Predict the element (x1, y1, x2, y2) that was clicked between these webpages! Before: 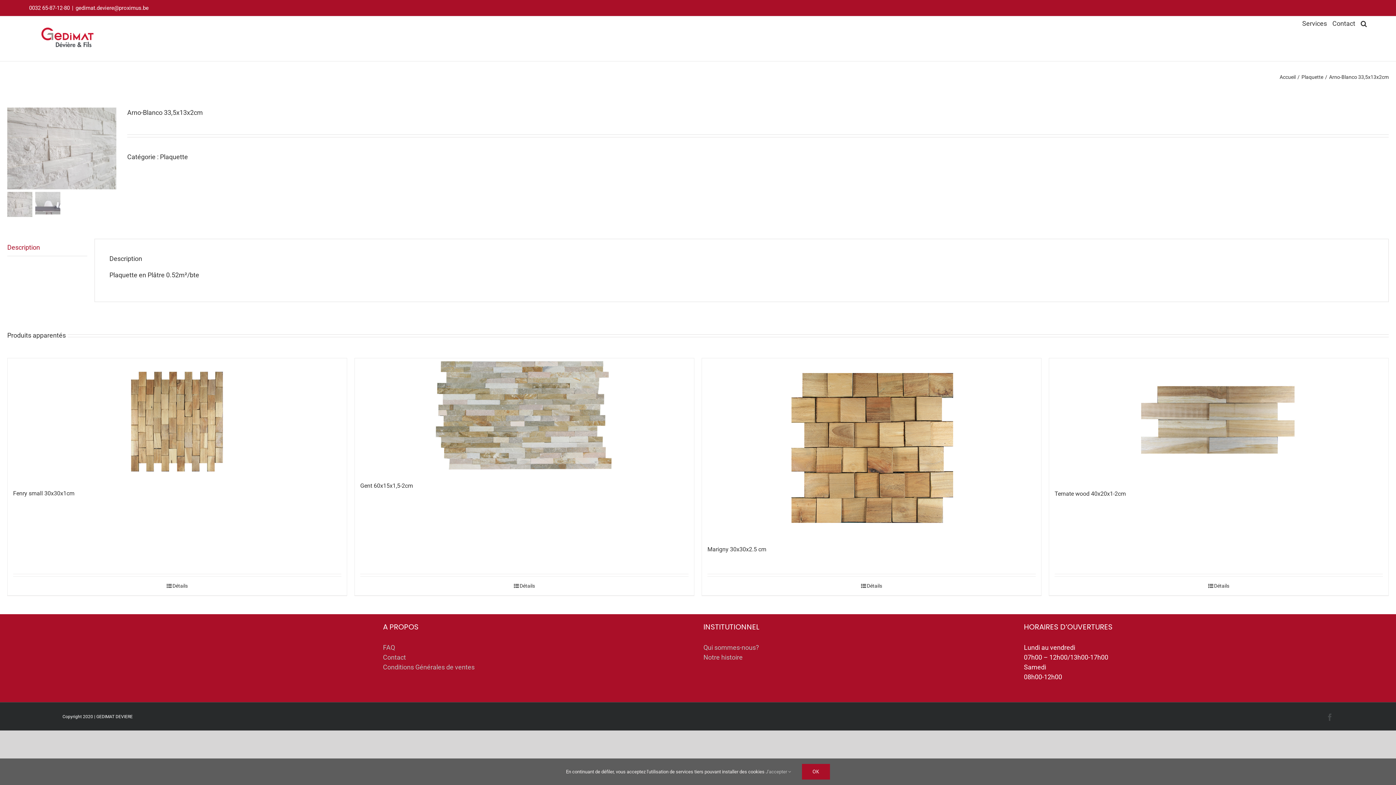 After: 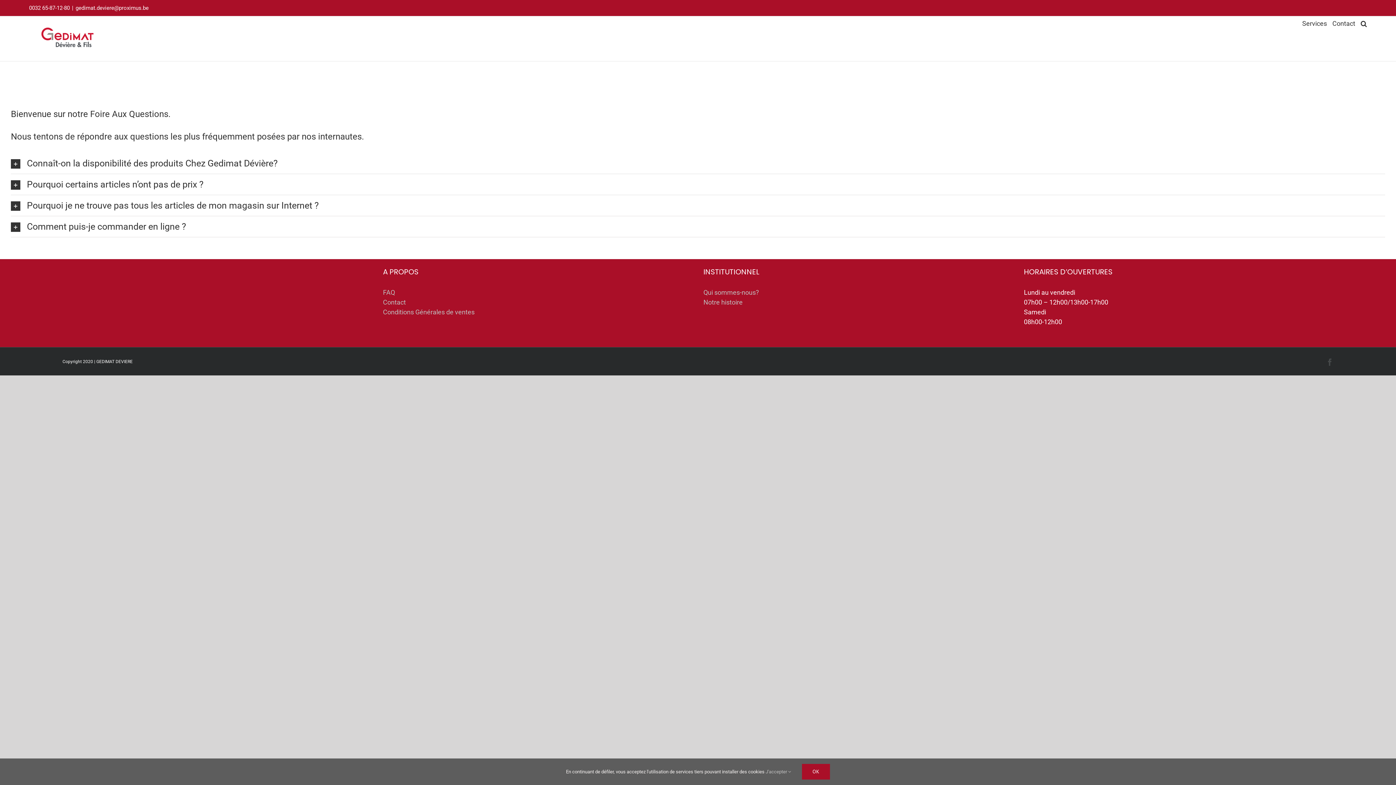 Action: label: FAQ bbox: (383, 642, 692, 652)